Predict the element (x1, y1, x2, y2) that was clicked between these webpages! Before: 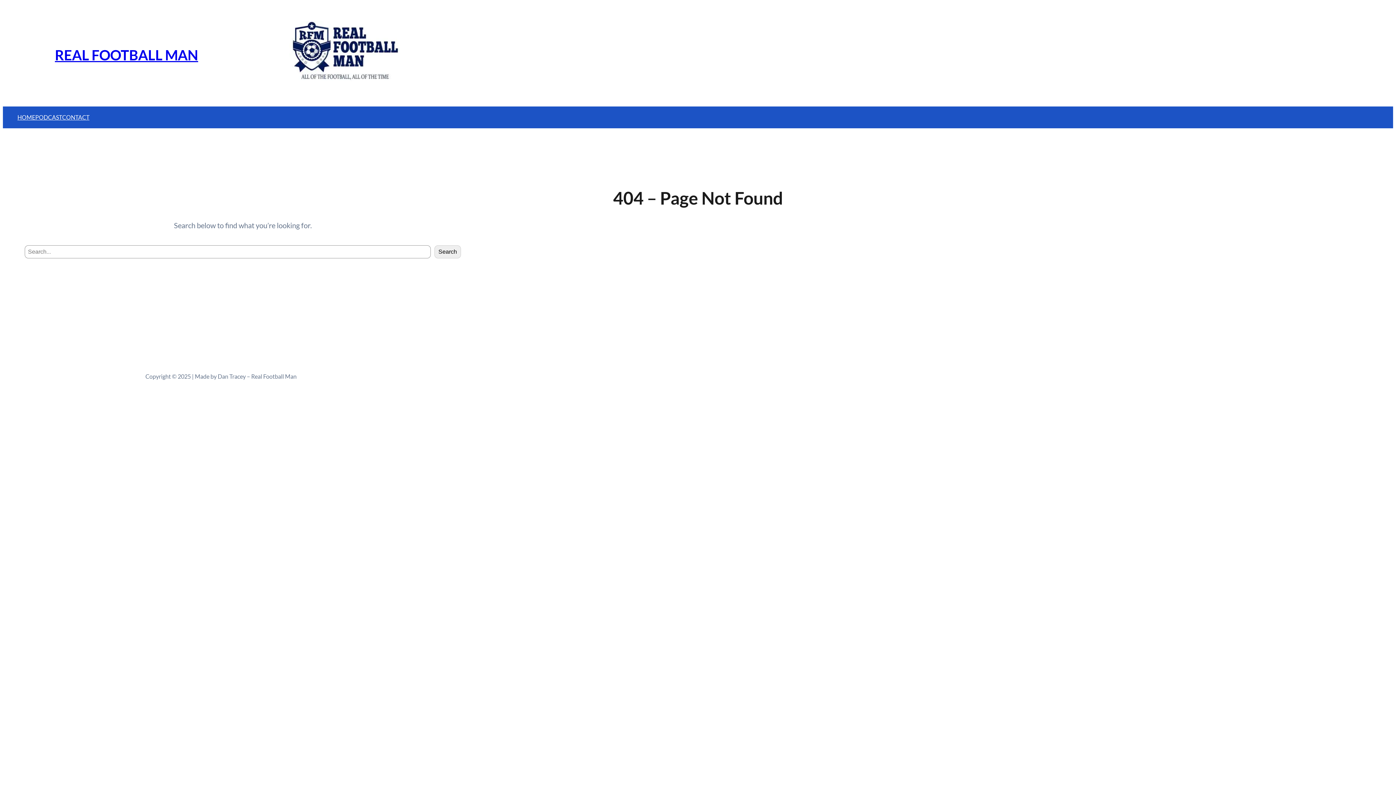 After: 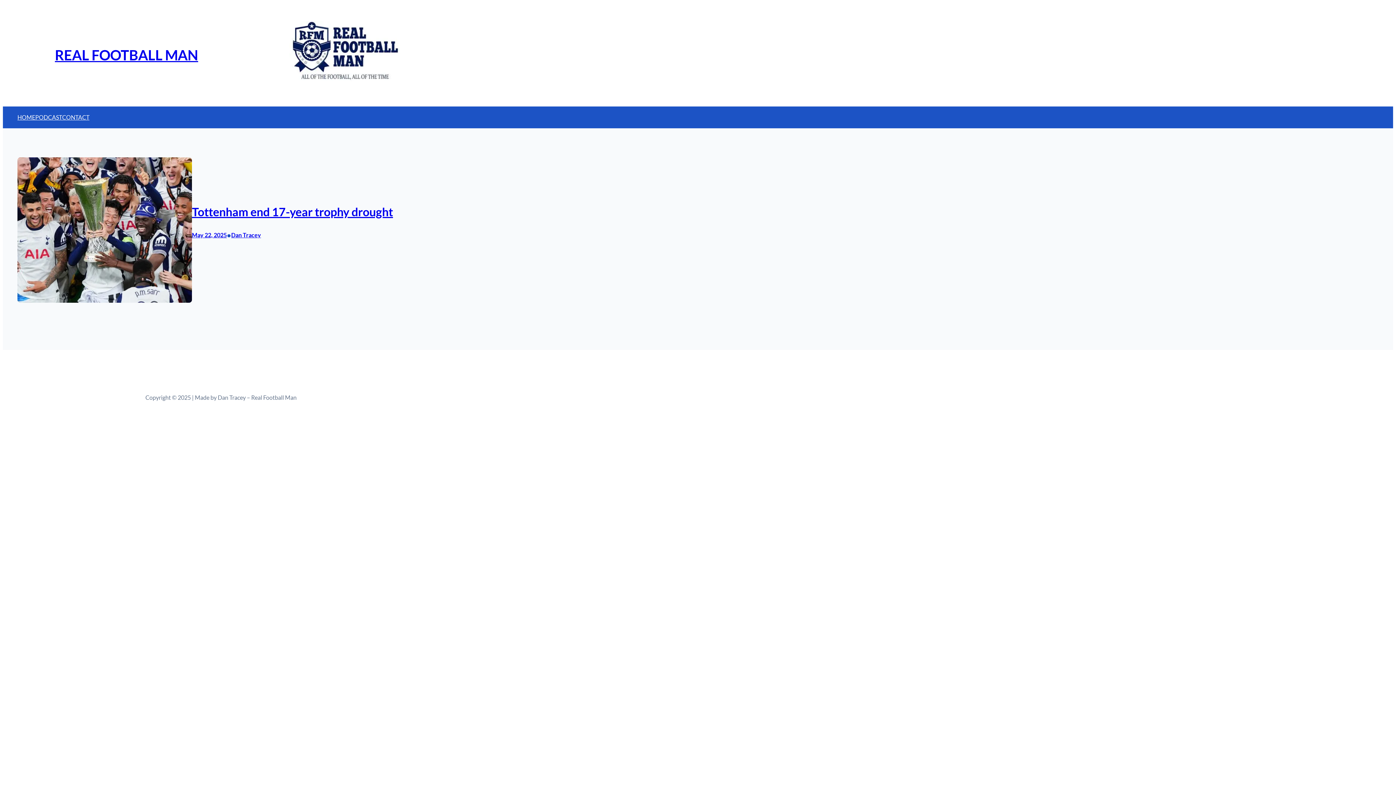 Action: label: HOME bbox: (17, 112, 35, 122)